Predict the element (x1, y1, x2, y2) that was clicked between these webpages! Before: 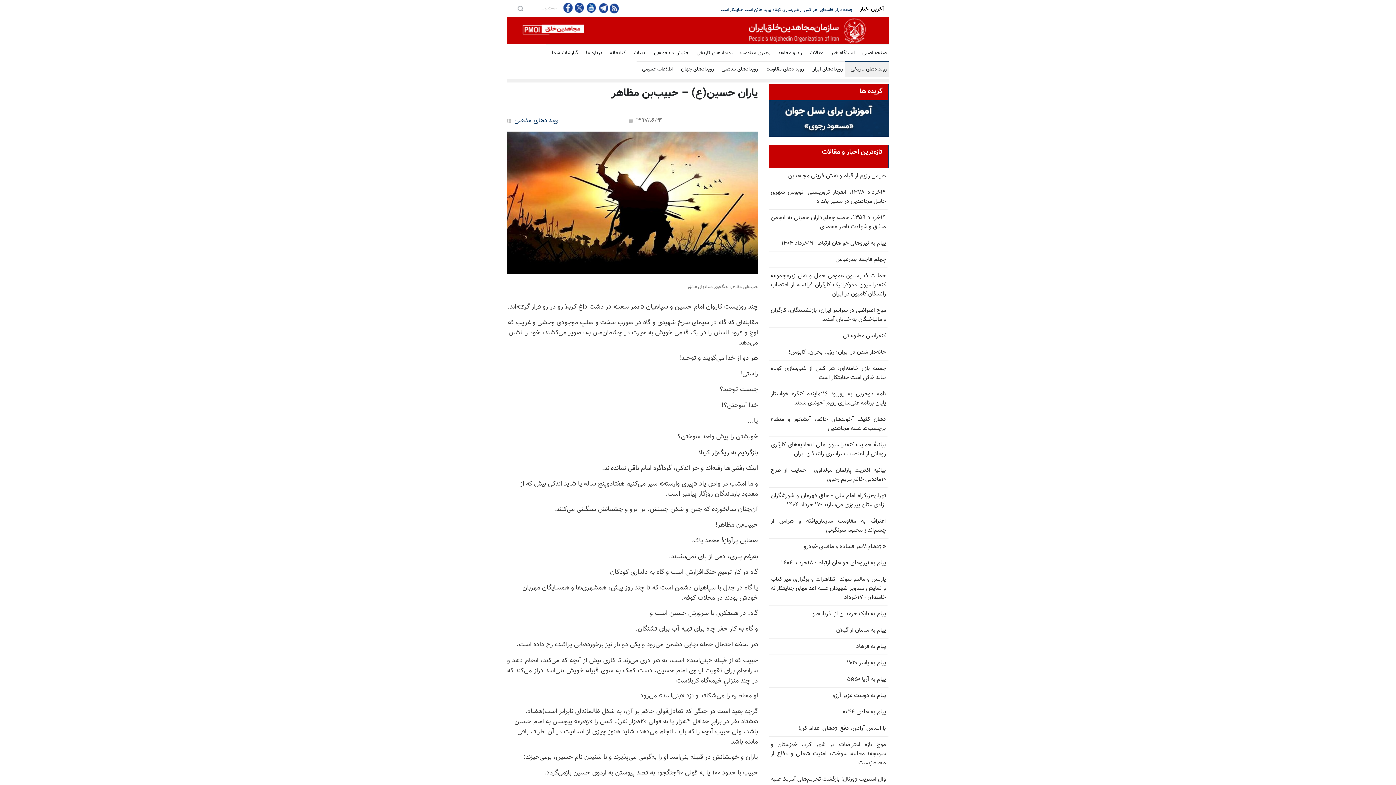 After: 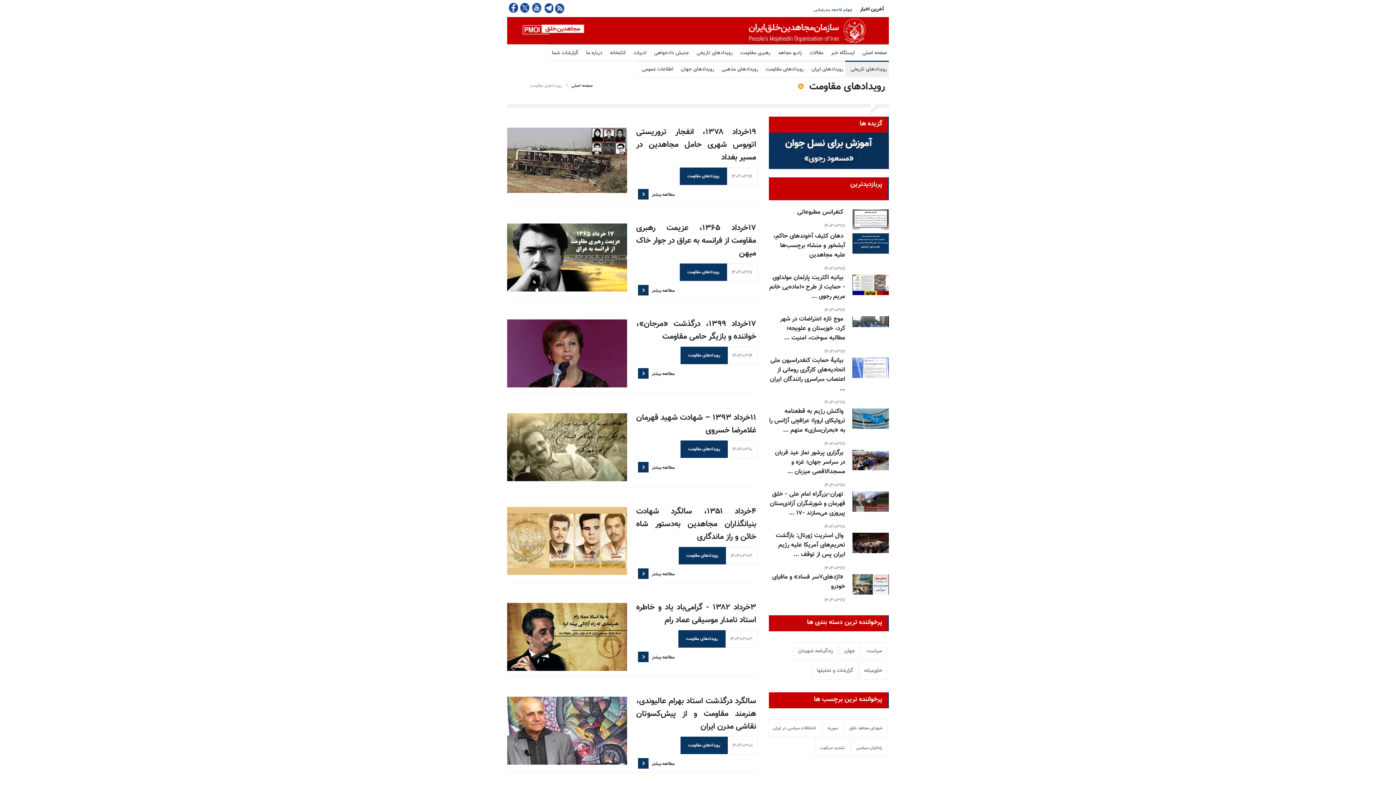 Action: bbox: (760, 61, 804, 78) label: رویدادهای مقاومت